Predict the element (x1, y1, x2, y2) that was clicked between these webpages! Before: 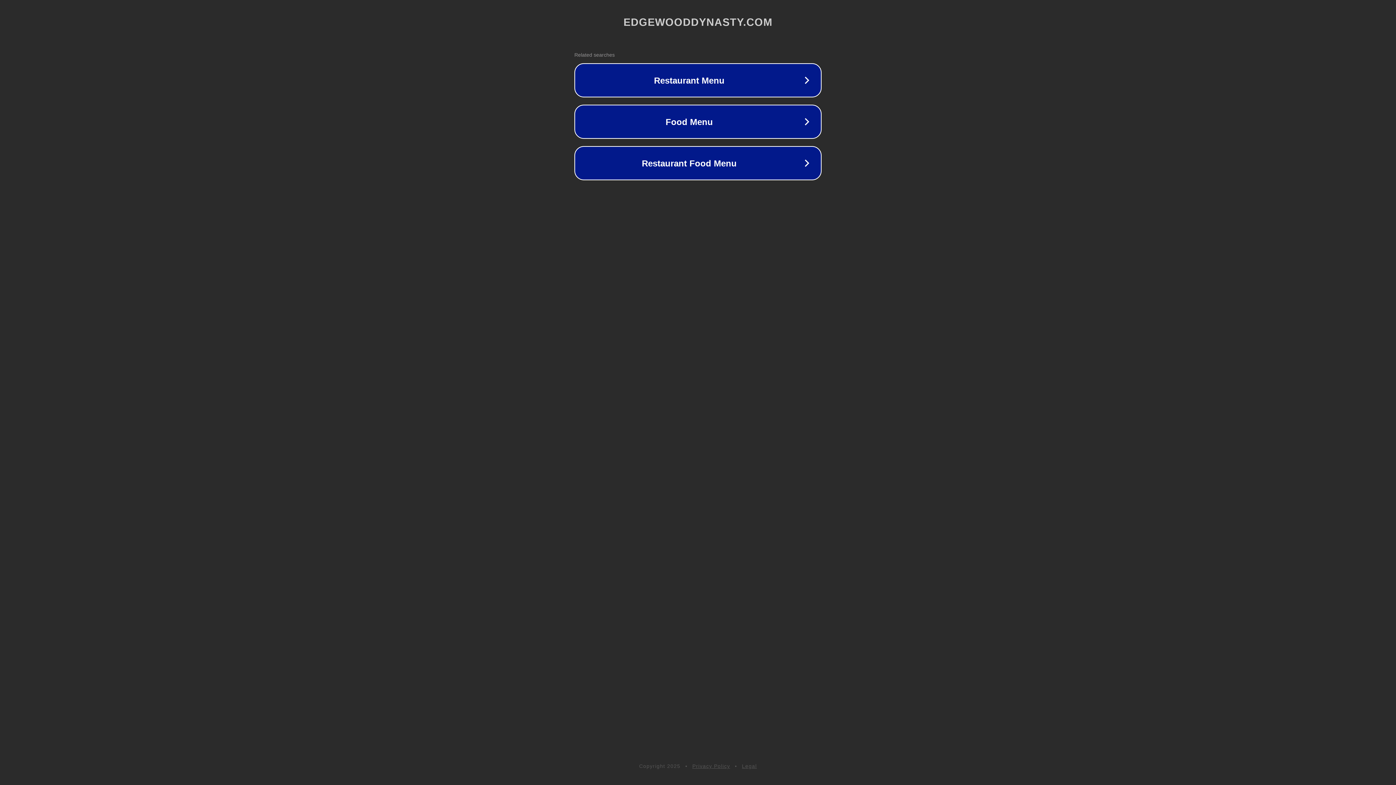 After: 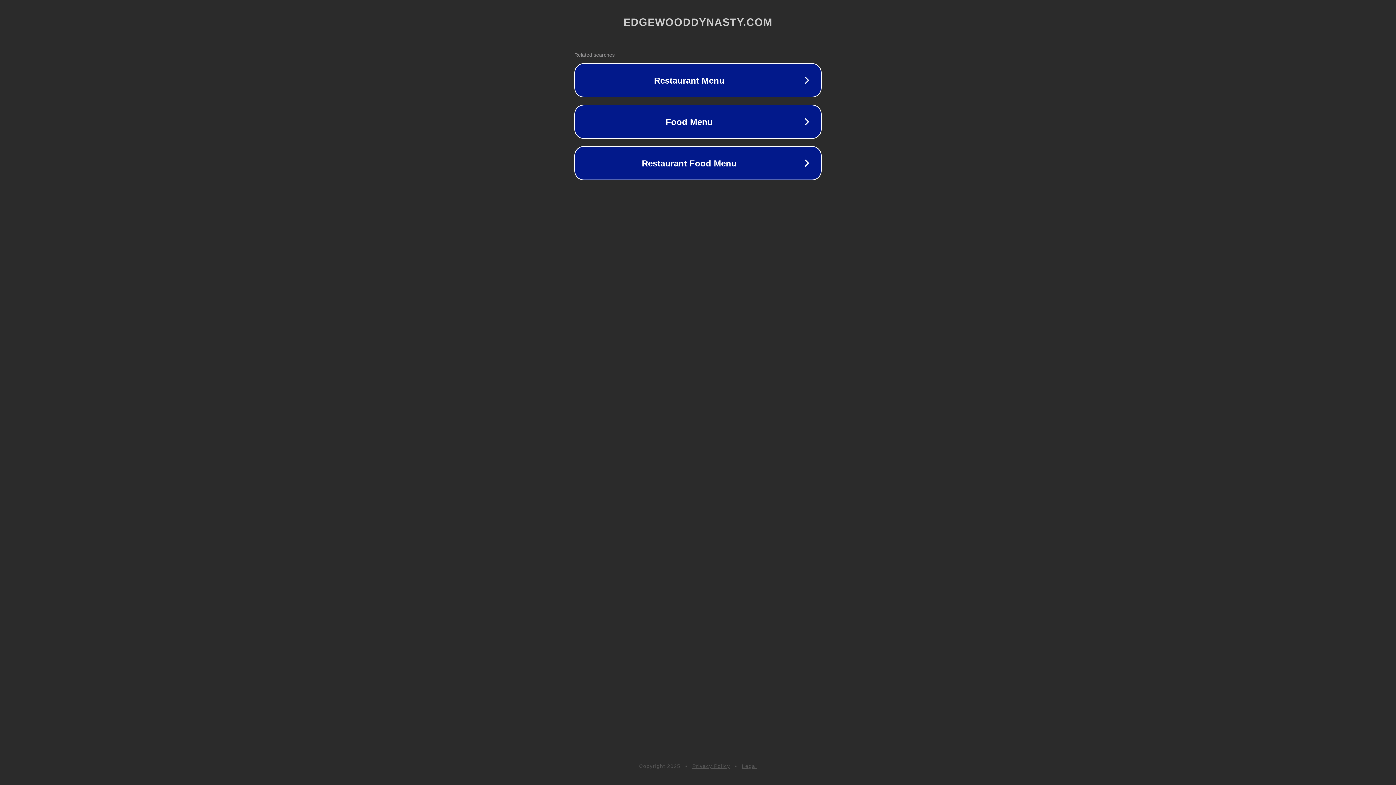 Action: label: Privacy Policy bbox: (692, 763, 730, 769)